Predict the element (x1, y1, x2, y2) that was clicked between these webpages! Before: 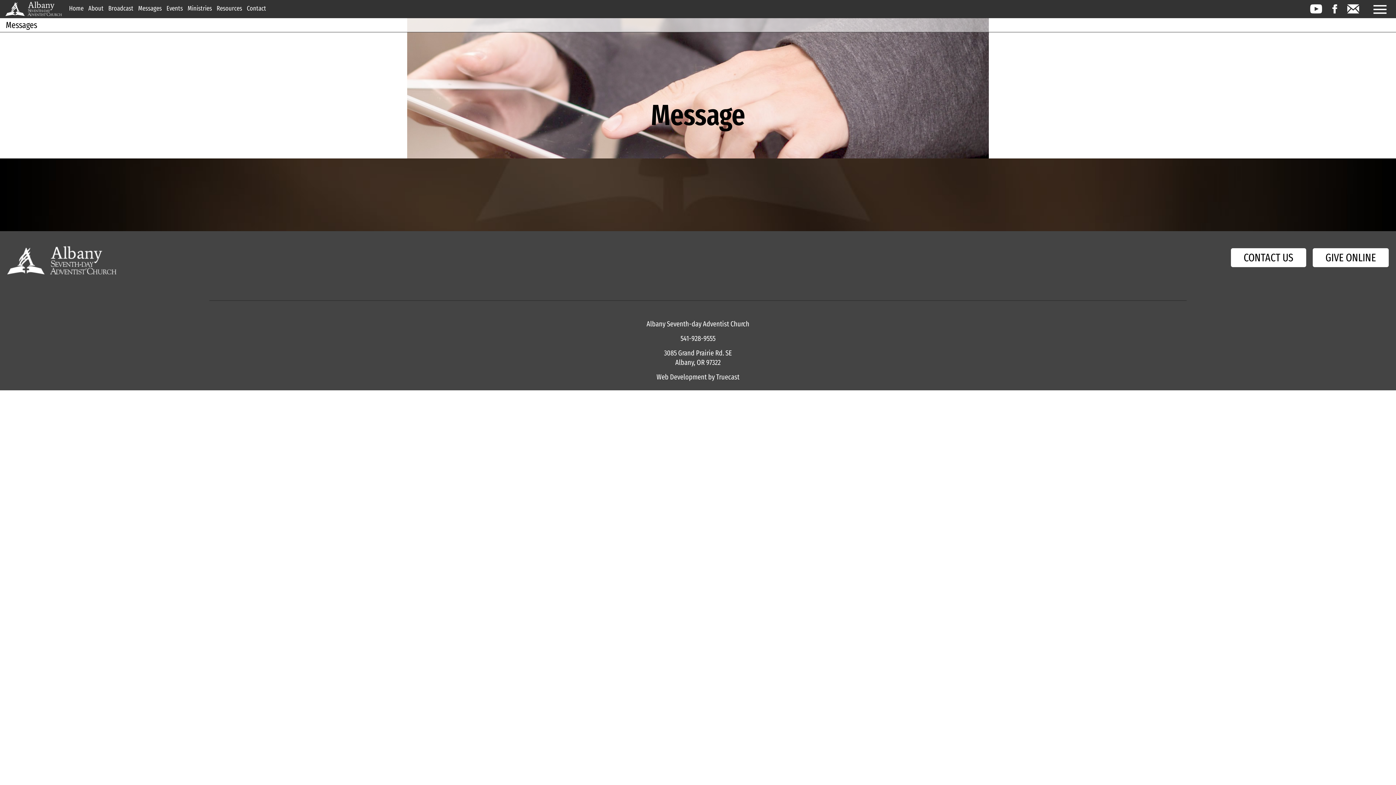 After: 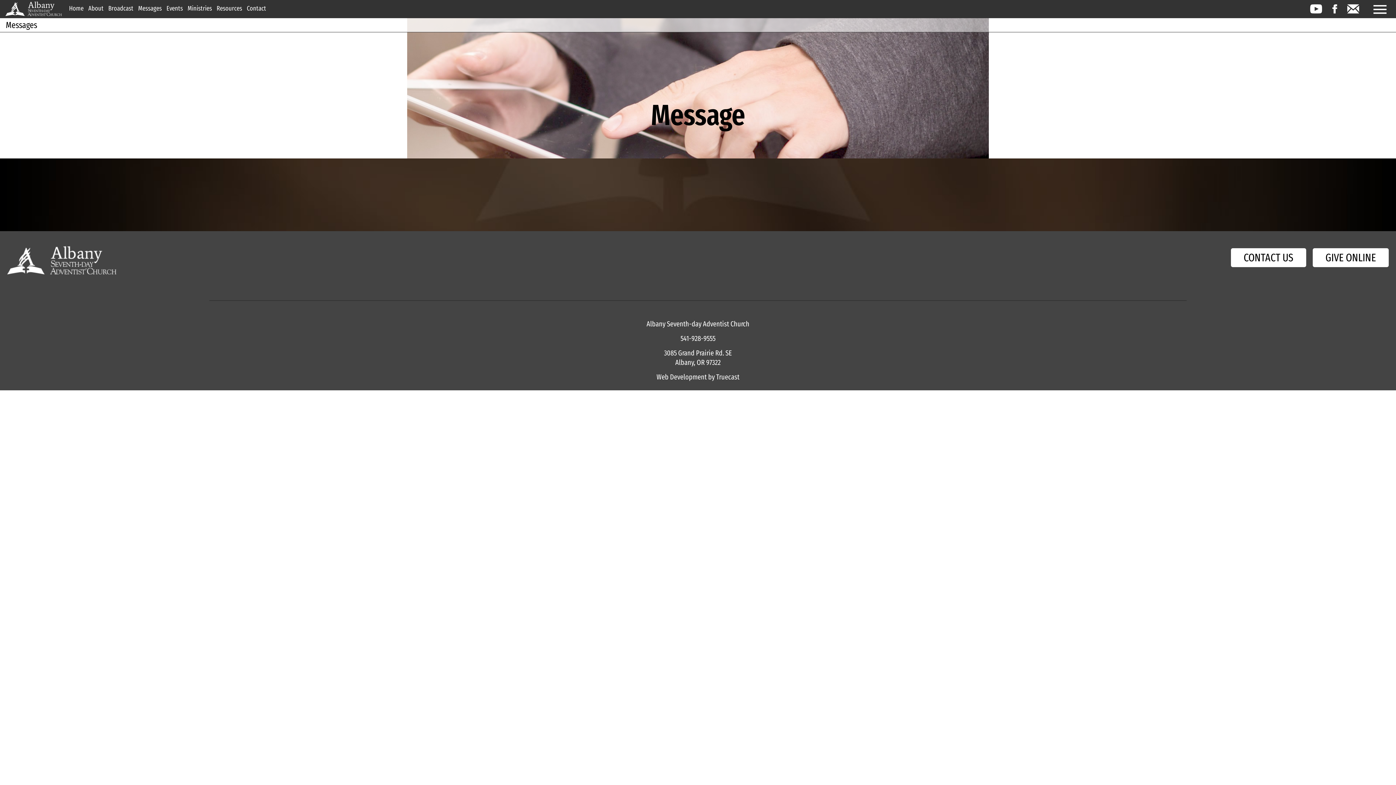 Action: bbox: (1301, 8, 1322, 14)